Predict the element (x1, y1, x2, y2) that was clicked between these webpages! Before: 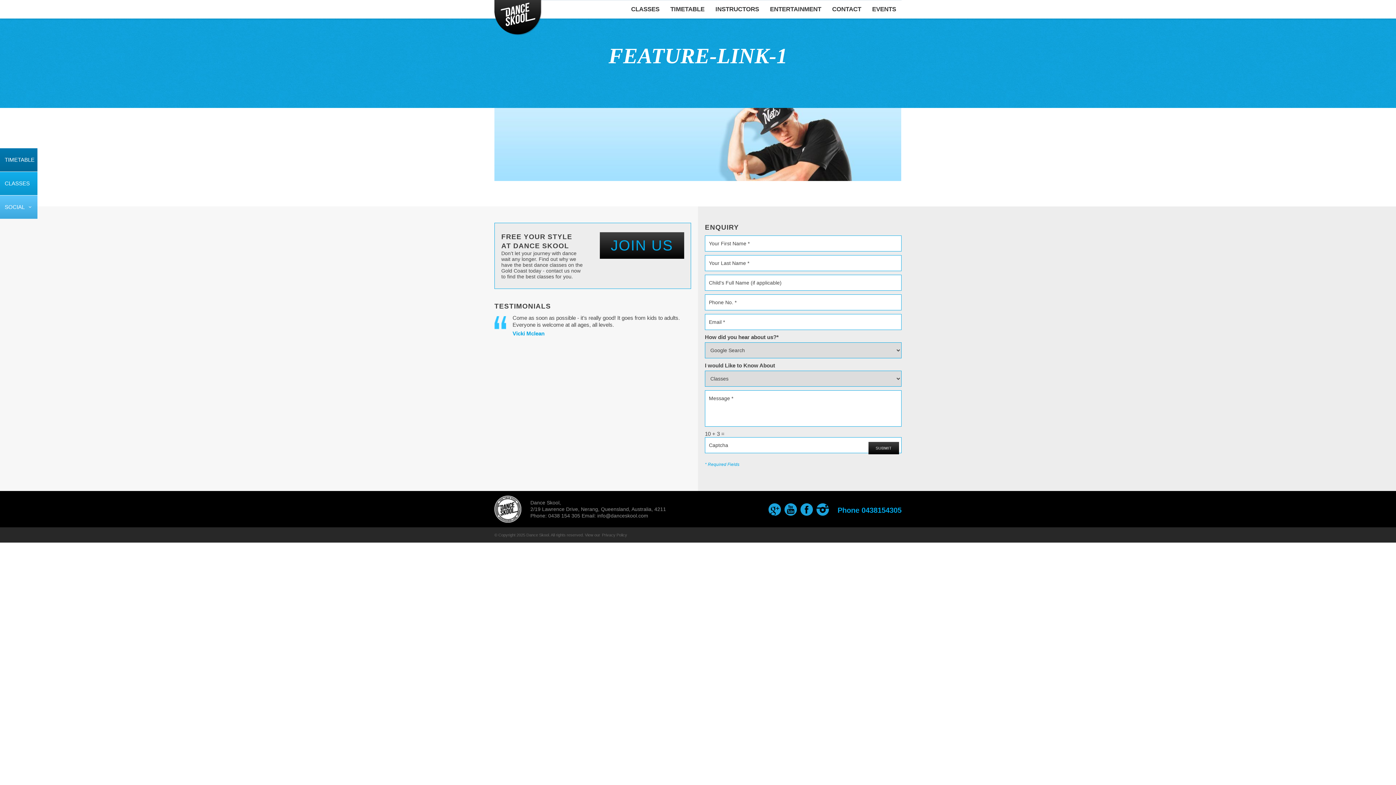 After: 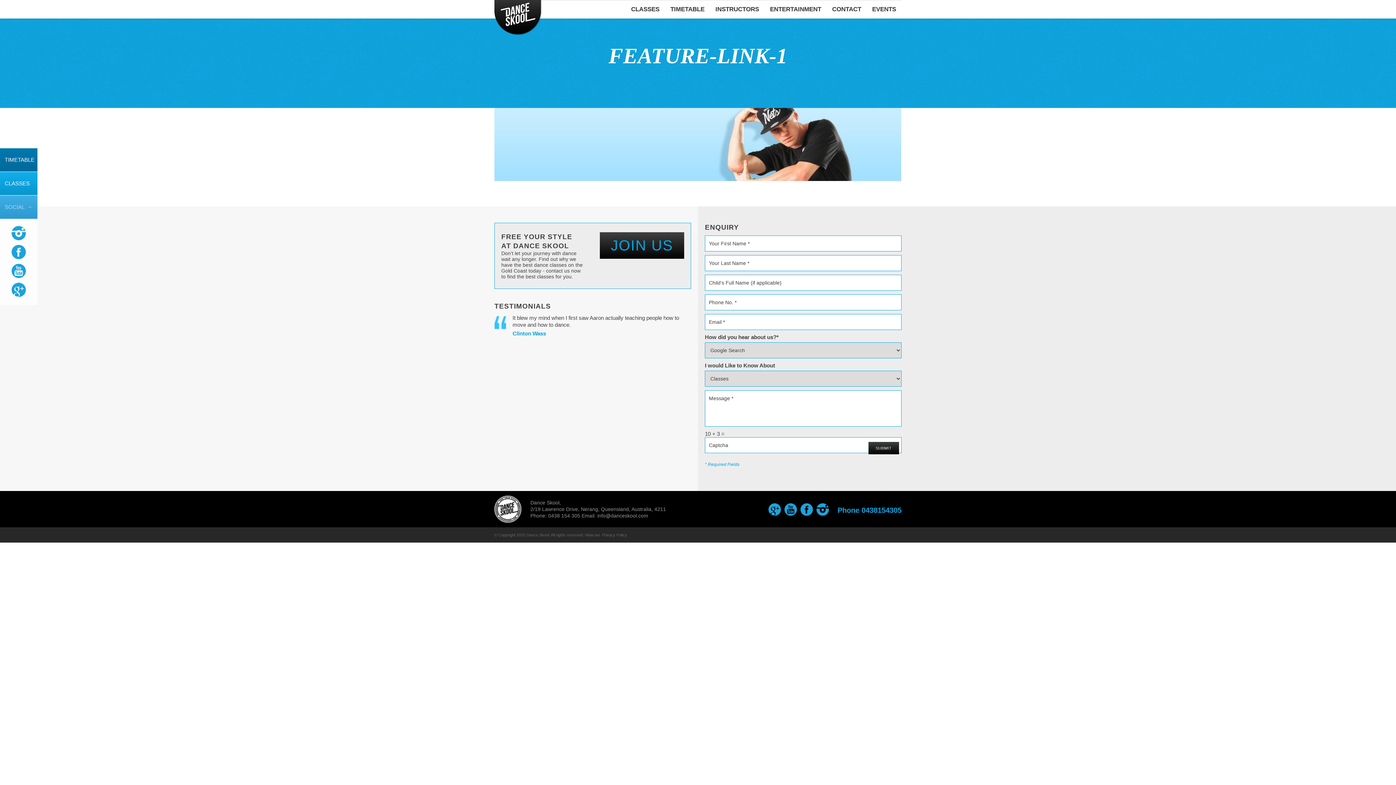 Action: label: SOCIAL bbox: (0, 195, 37, 218)